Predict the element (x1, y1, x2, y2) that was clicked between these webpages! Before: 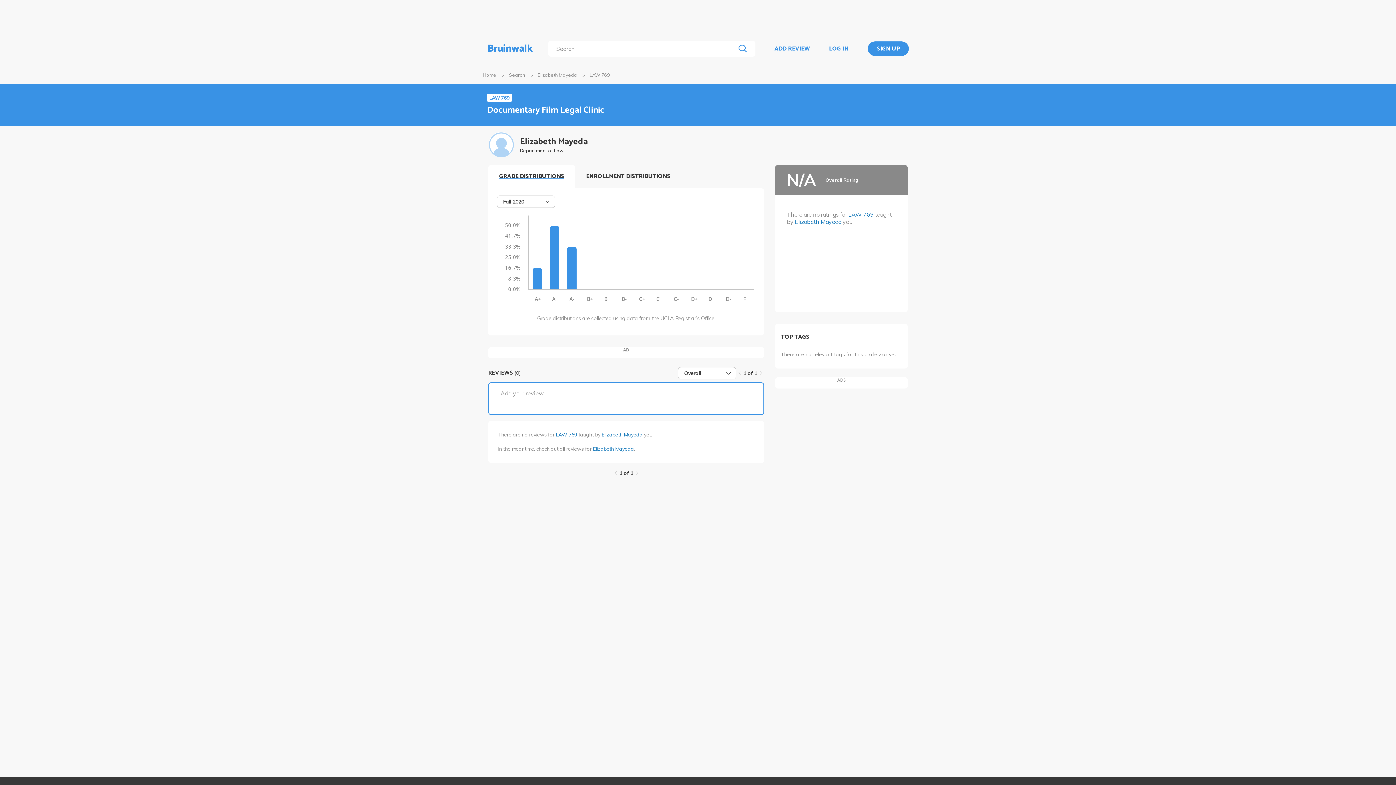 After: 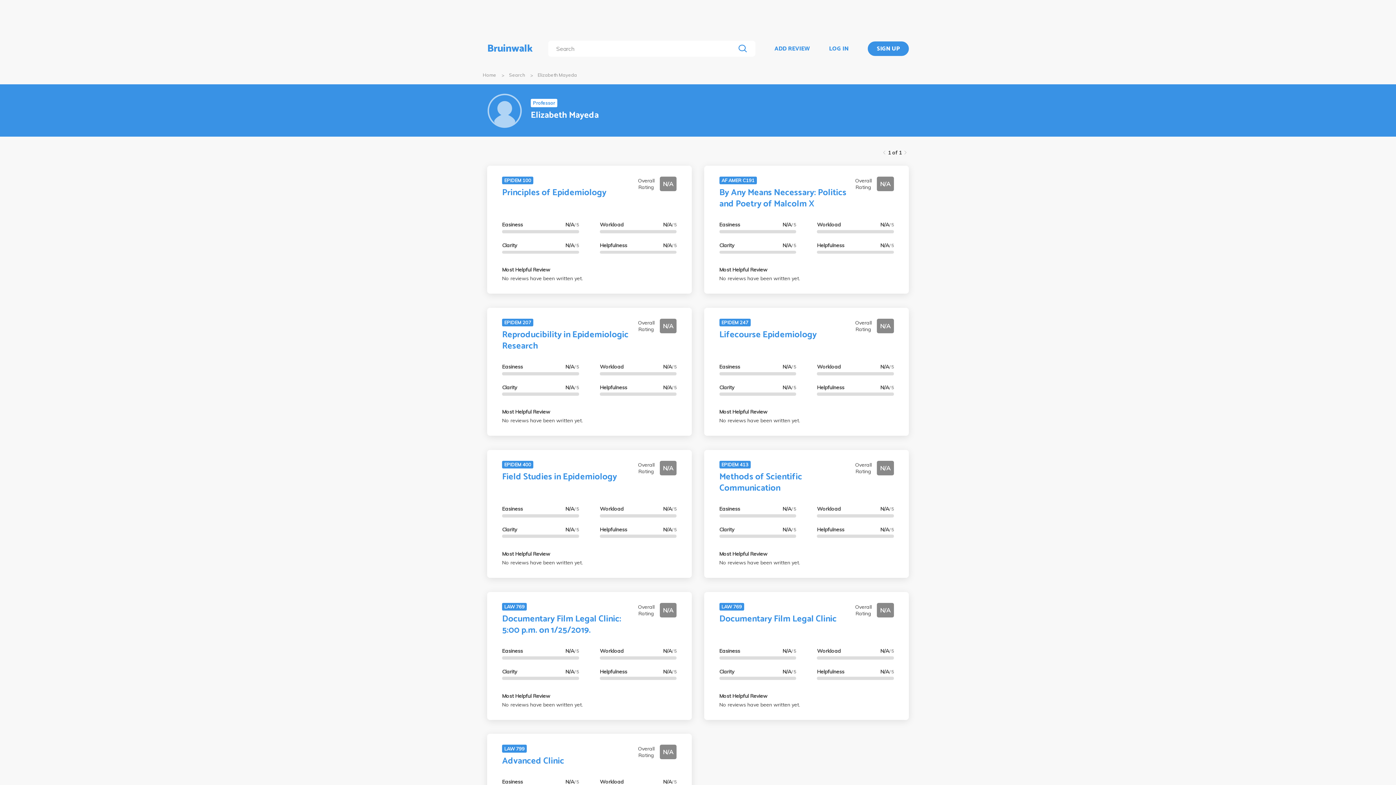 Action: label: Elizabeth Mayeda bbox: (537, 72, 577, 77)